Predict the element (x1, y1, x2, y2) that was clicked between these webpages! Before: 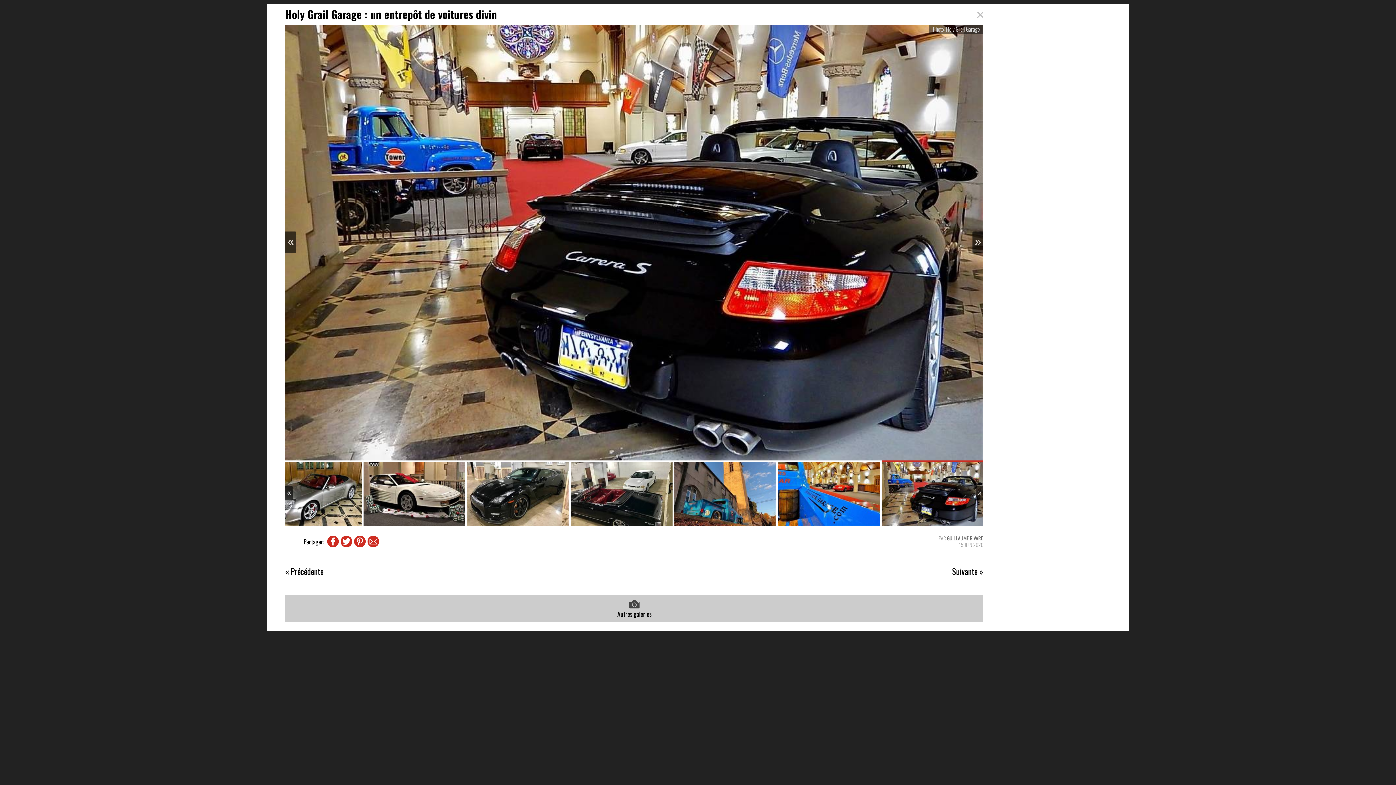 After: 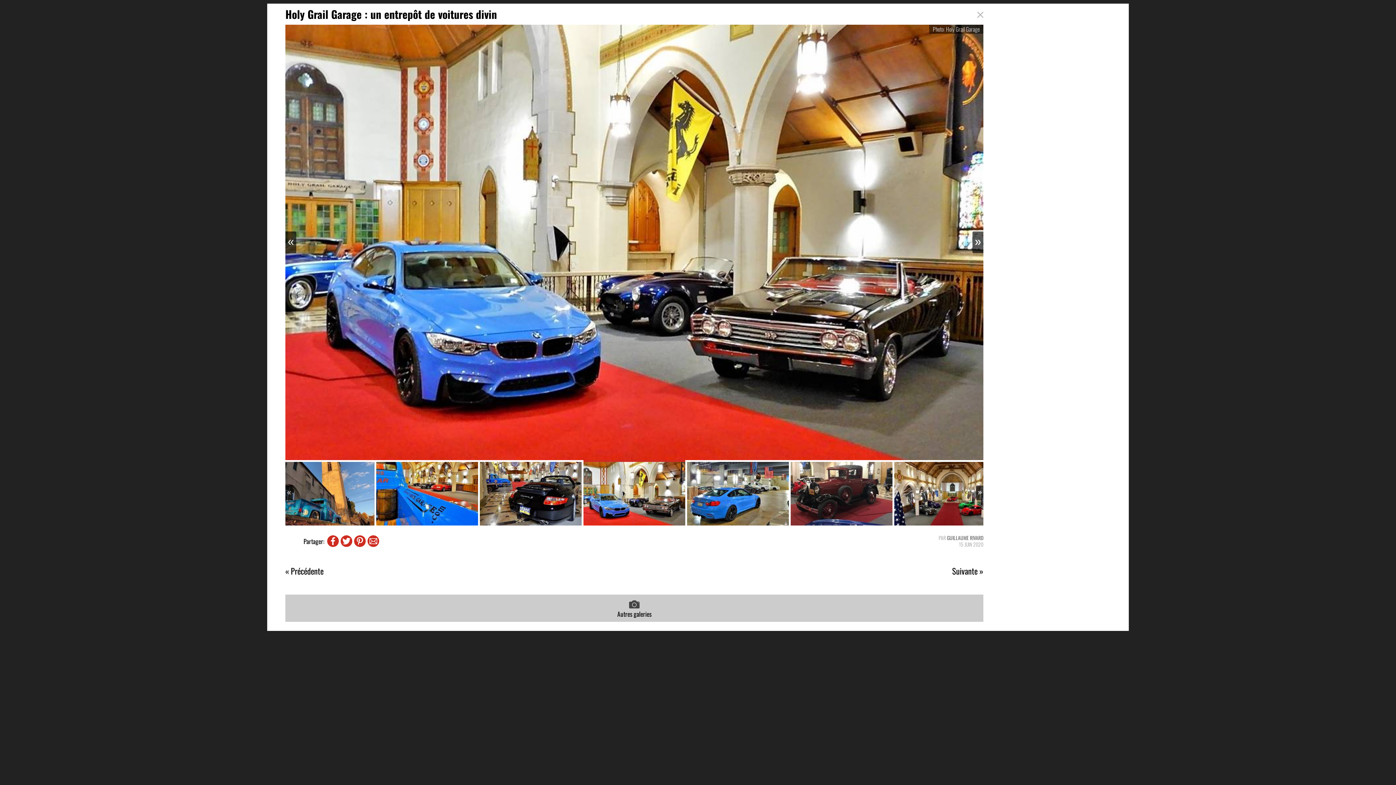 Action: label: Suivante » bbox: (952, 566, 983, 577)